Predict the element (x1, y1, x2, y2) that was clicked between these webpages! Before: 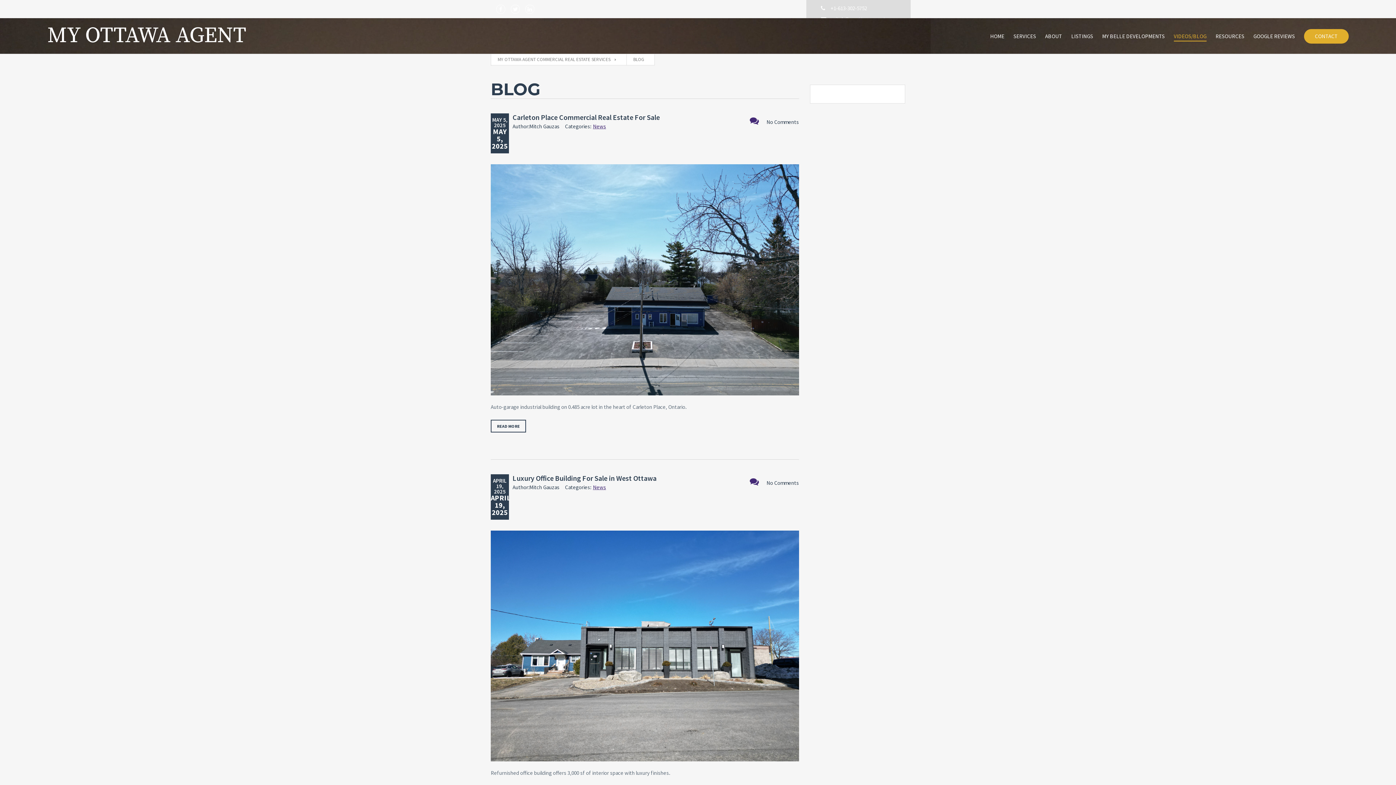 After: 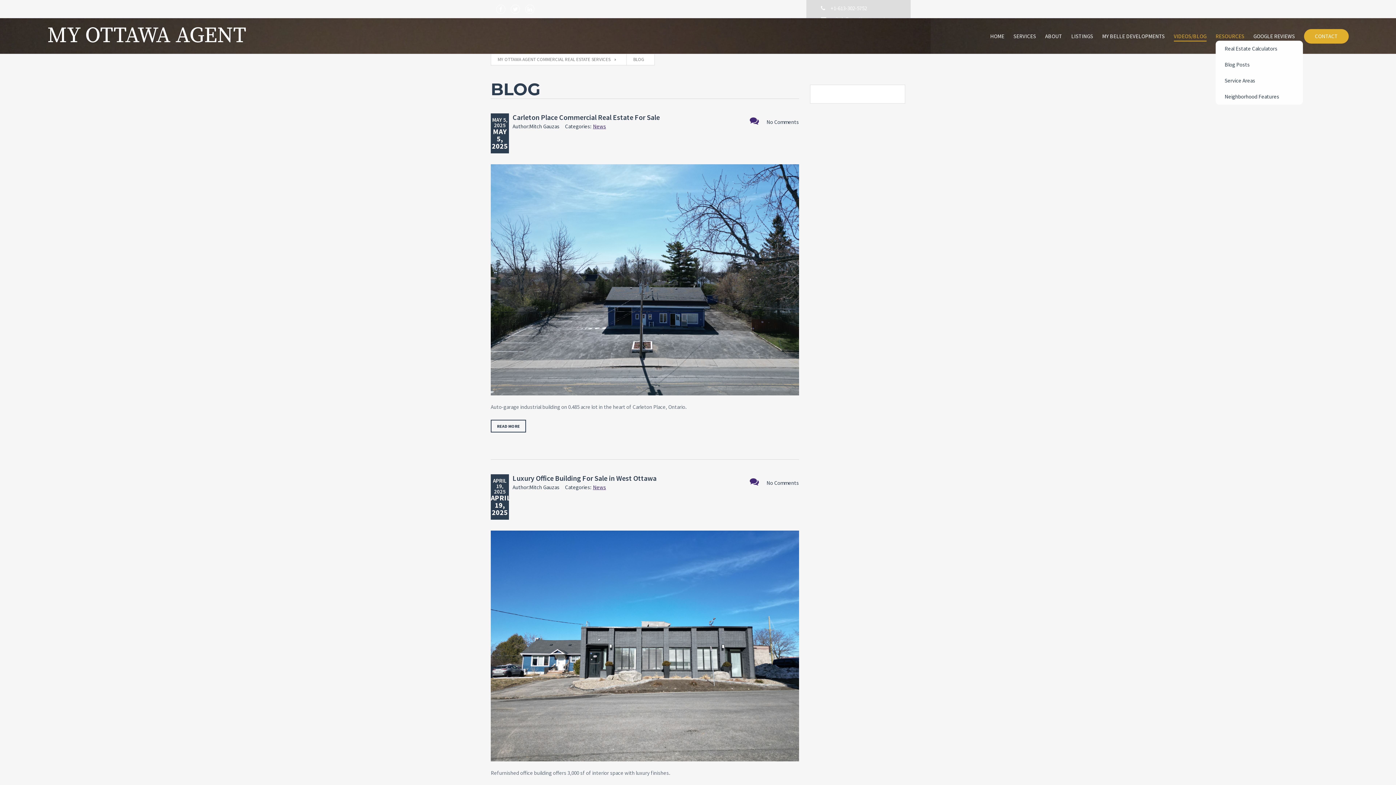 Action: label: RESOURCES bbox: (1215, 32, 1244, 40)